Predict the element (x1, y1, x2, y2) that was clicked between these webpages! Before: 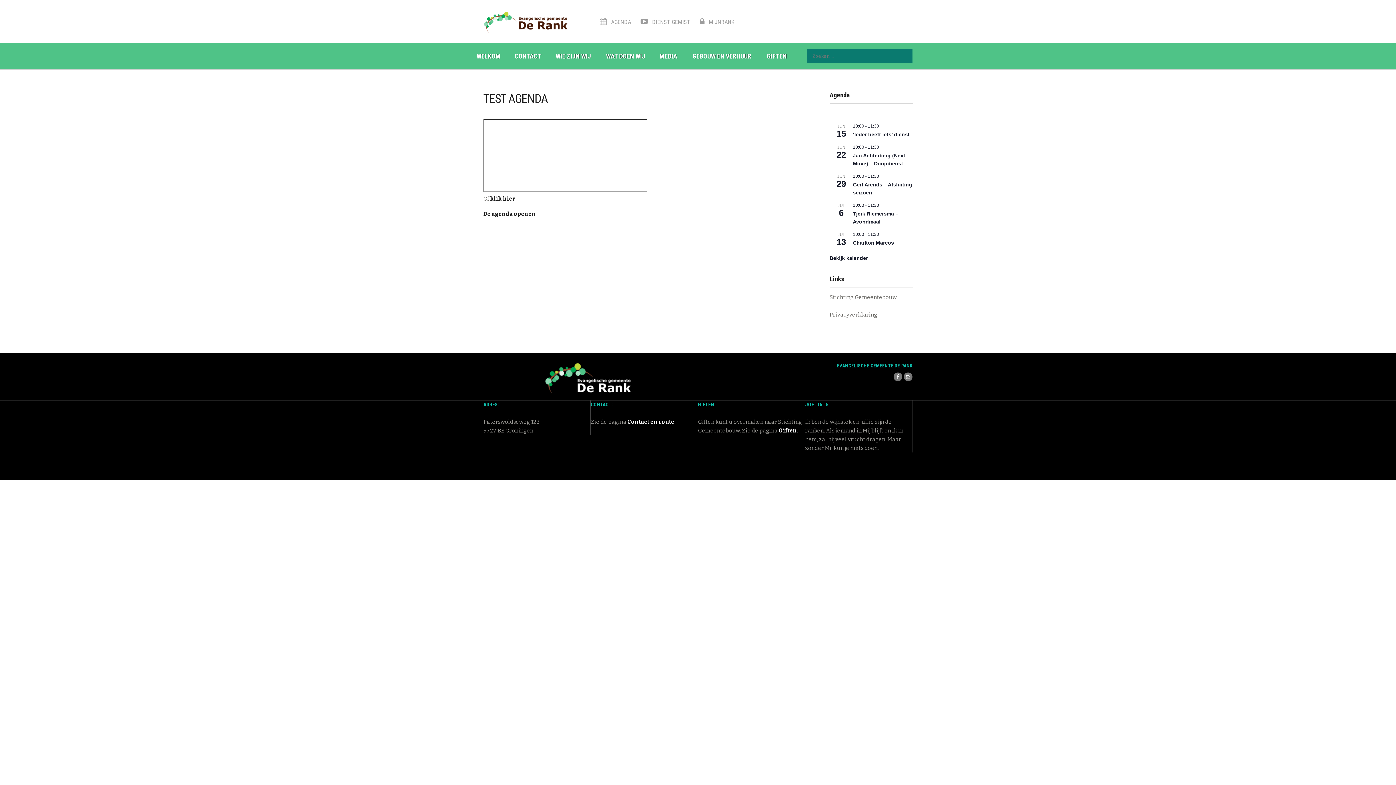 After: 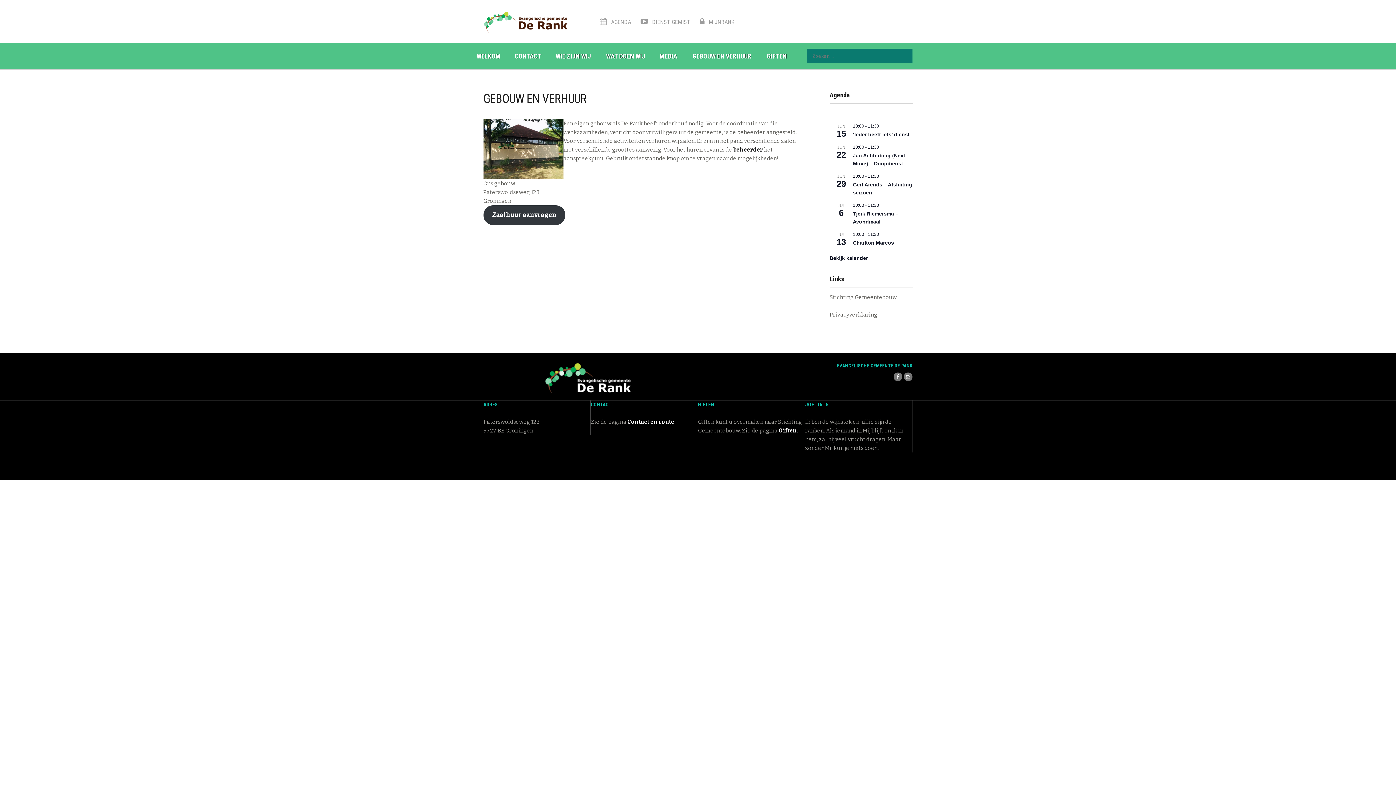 Action: bbox: (684, 42, 760, 69) label: GEBOUW EN VERHUUR